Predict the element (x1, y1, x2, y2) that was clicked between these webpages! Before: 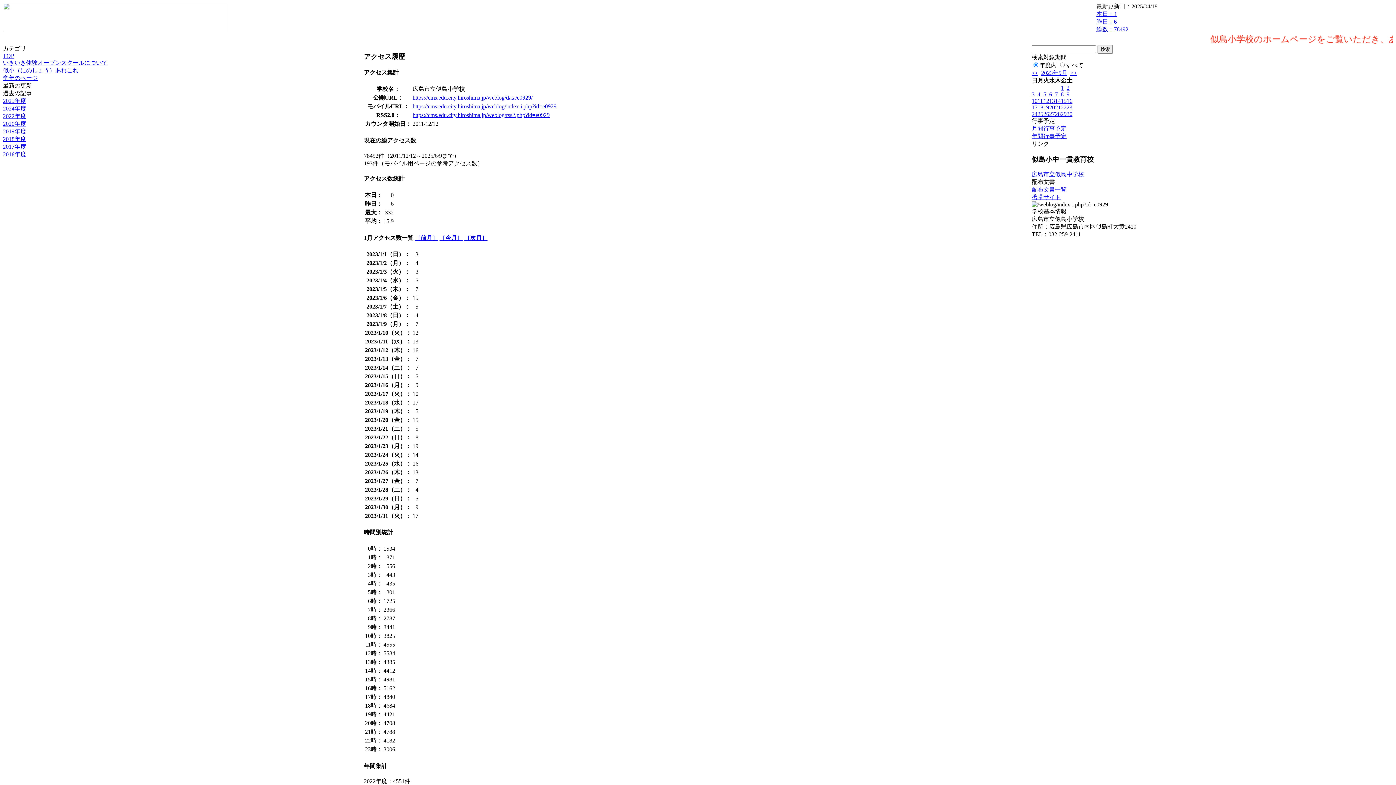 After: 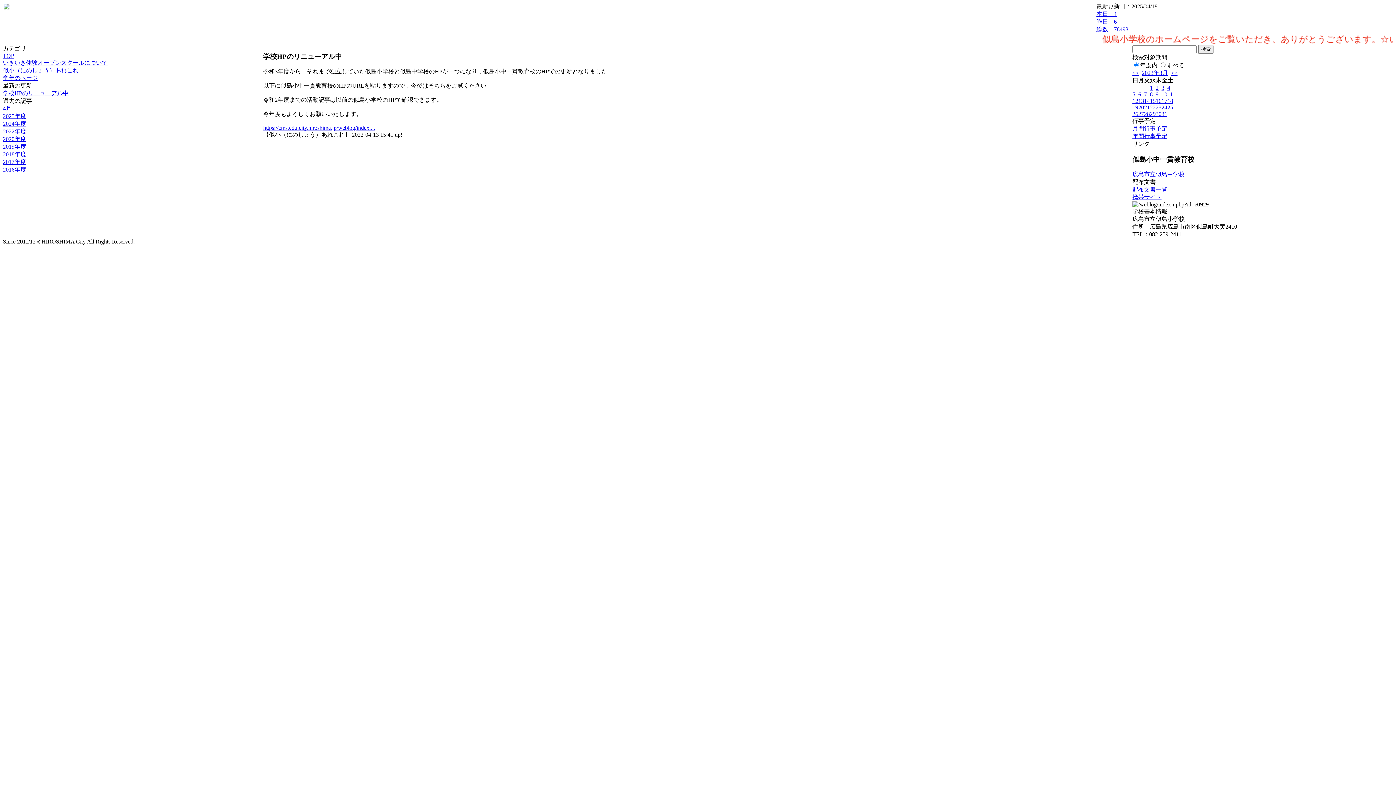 Action: label: 2022年度 bbox: (2, 113, 26, 119)